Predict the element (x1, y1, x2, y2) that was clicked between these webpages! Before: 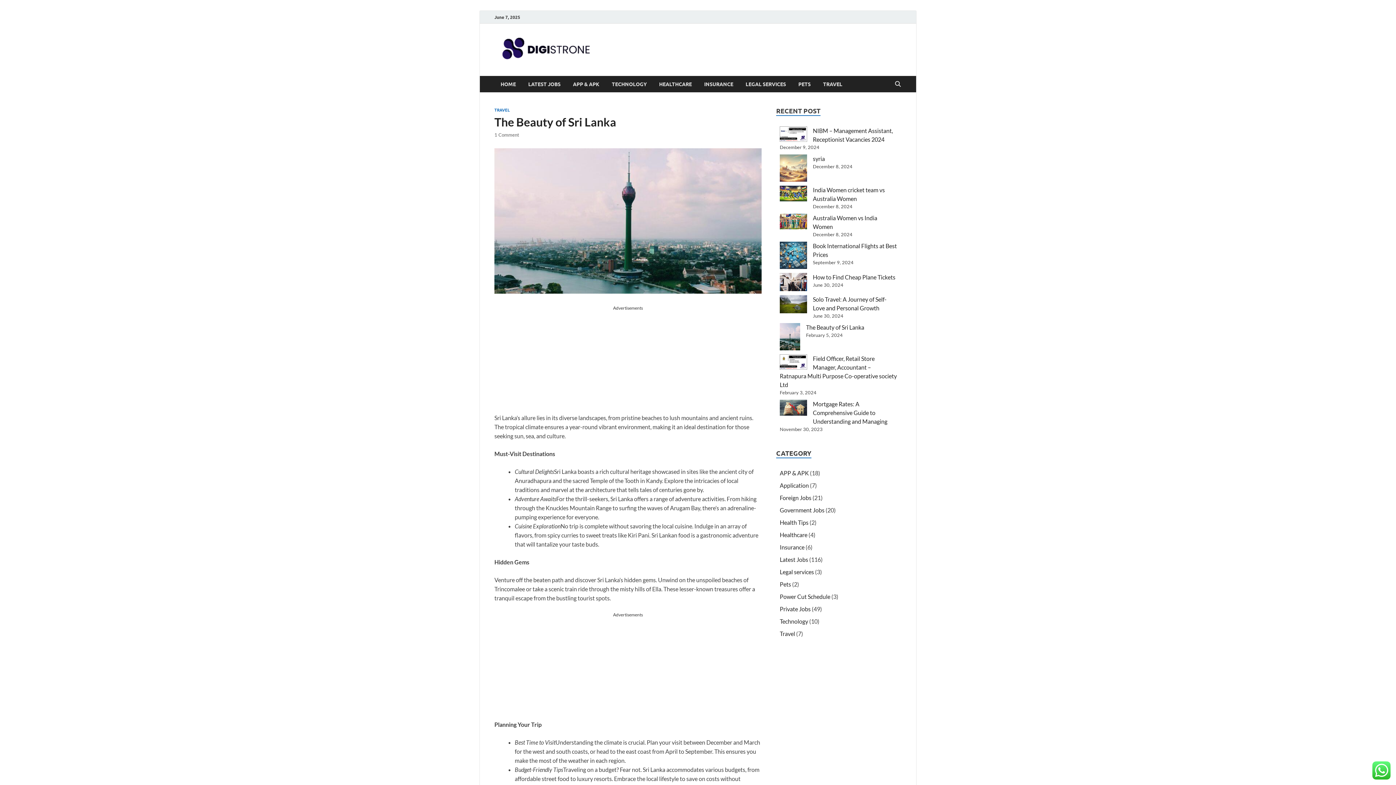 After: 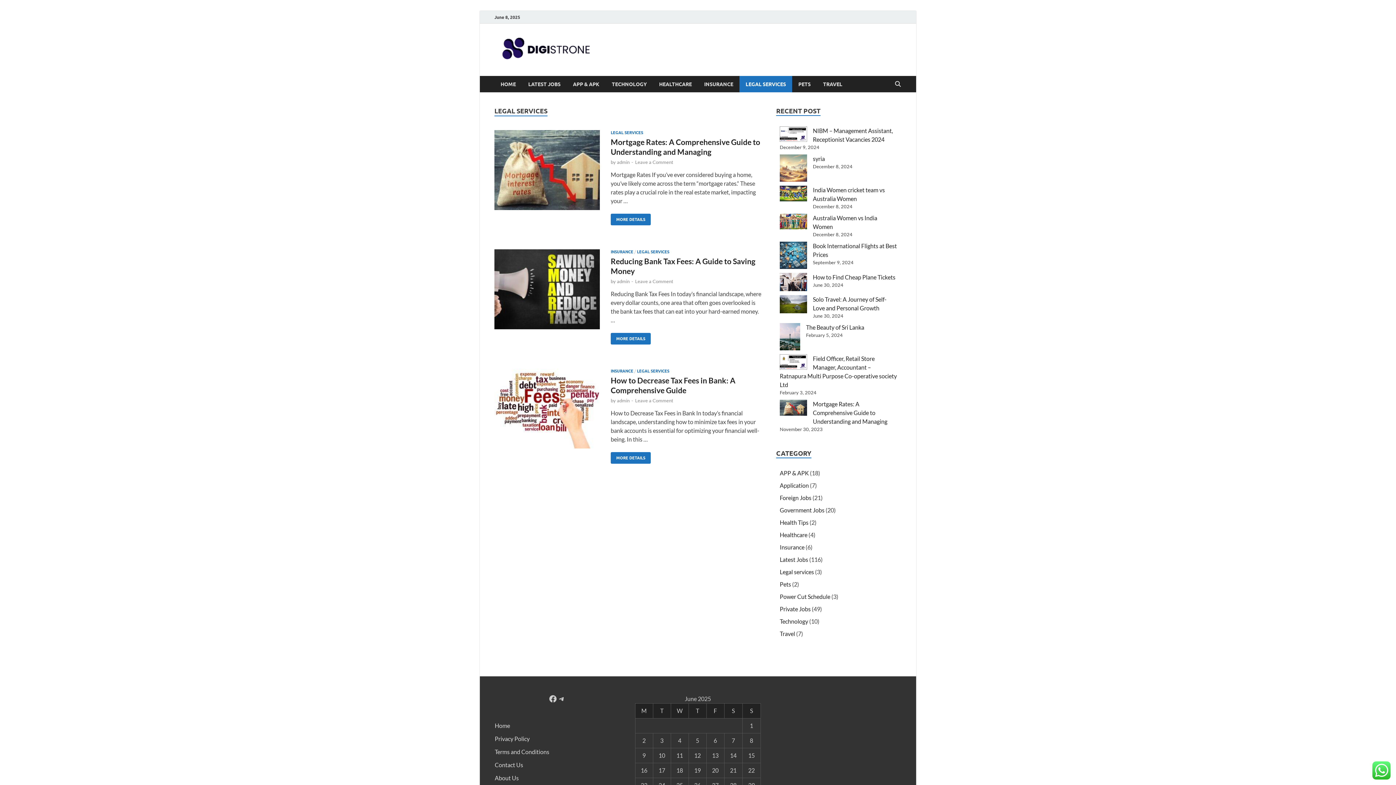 Action: bbox: (739, 76, 792, 92) label: LEGAL SERVICES